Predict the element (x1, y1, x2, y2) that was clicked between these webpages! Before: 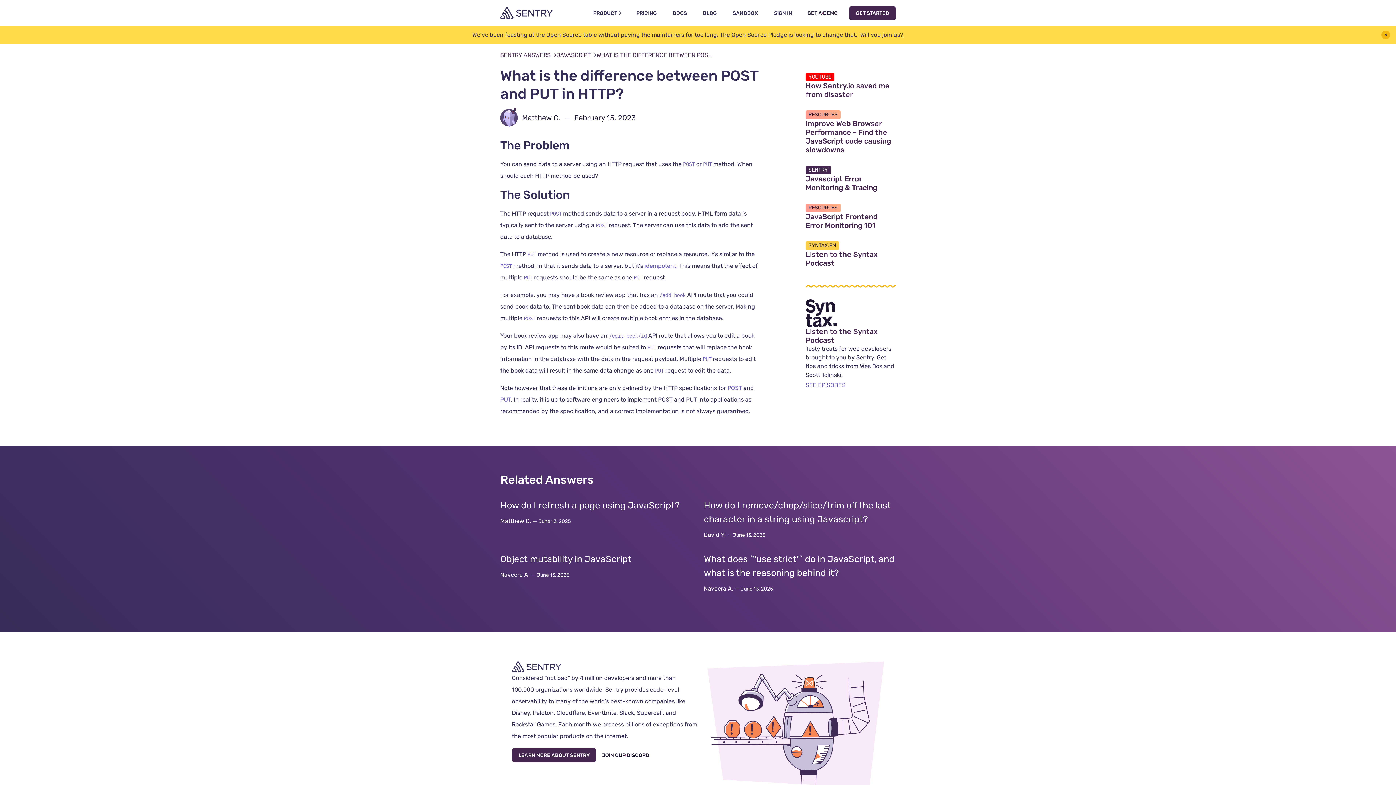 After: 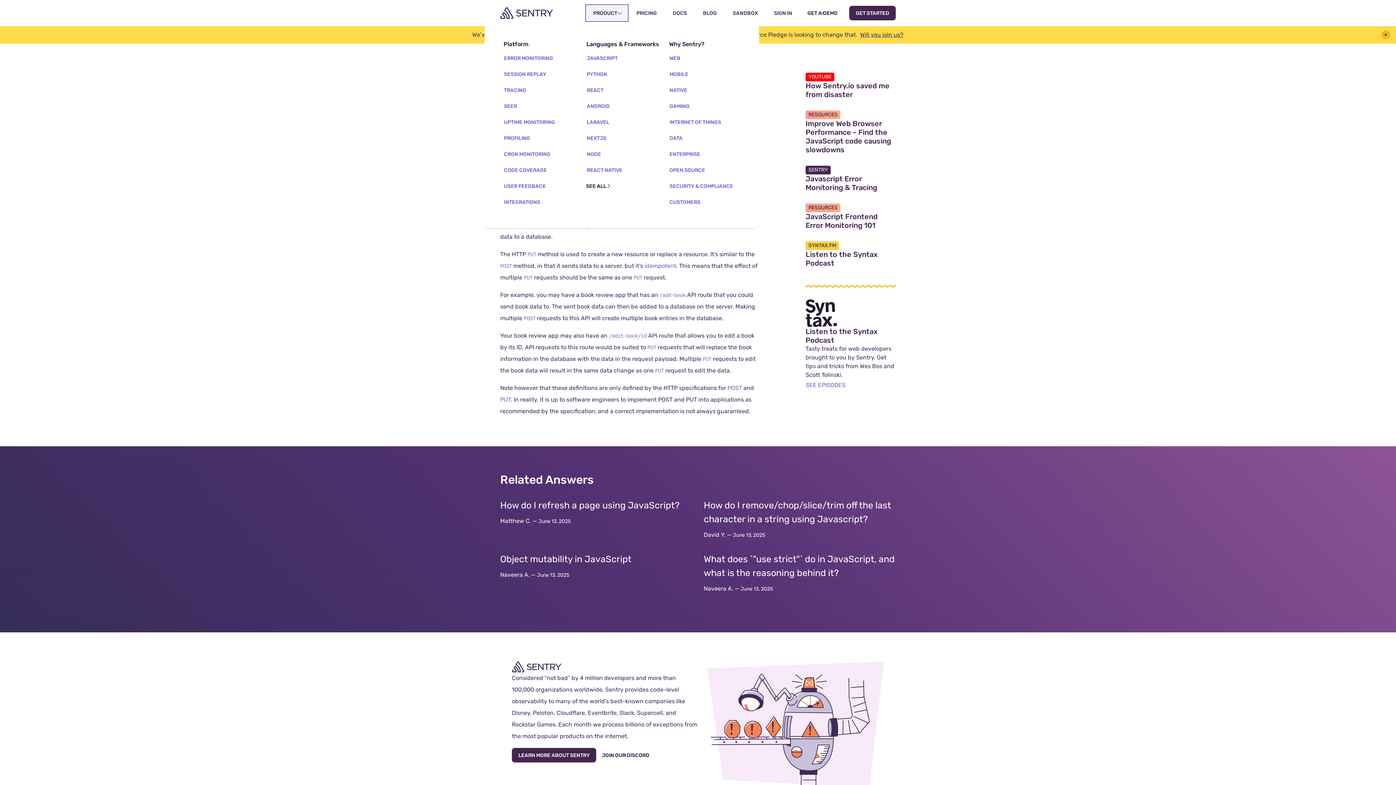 Action: label: PRODUCT bbox: (586, 5, 627, 20)